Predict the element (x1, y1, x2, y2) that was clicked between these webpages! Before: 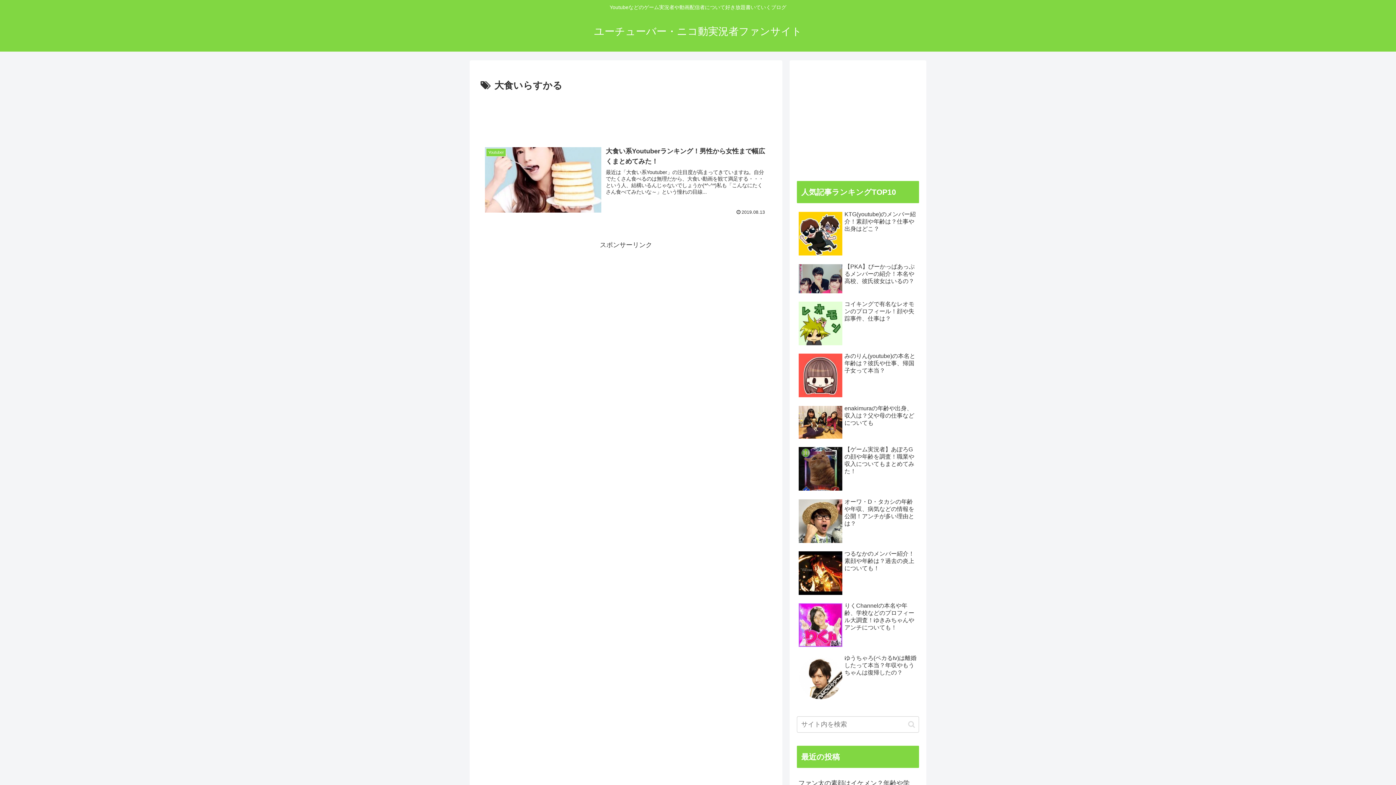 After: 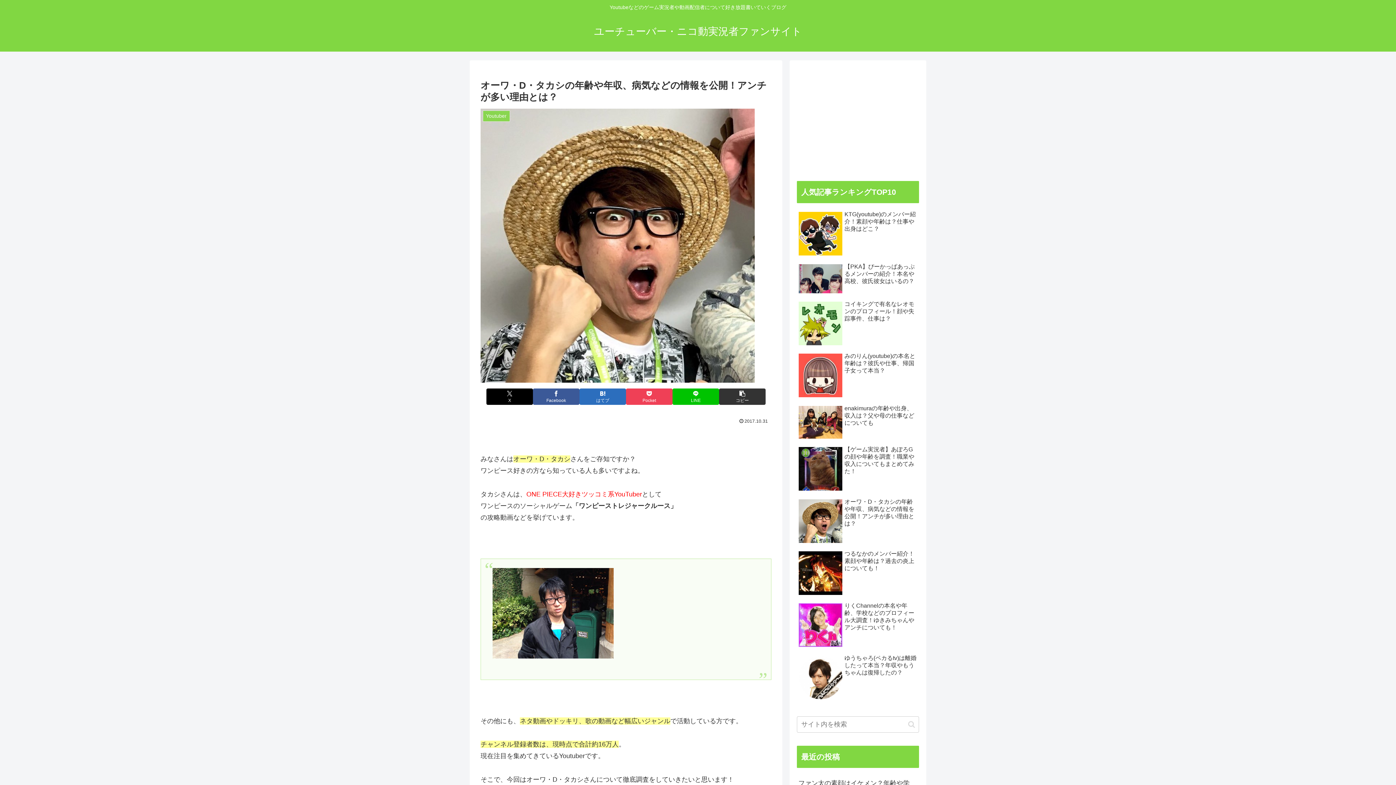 Action: label: オーワ・D・タカシの年齢や年収、病気などの情報を公開！アンチが多い理由とは？ bbox: (797, 496, 919, 547)